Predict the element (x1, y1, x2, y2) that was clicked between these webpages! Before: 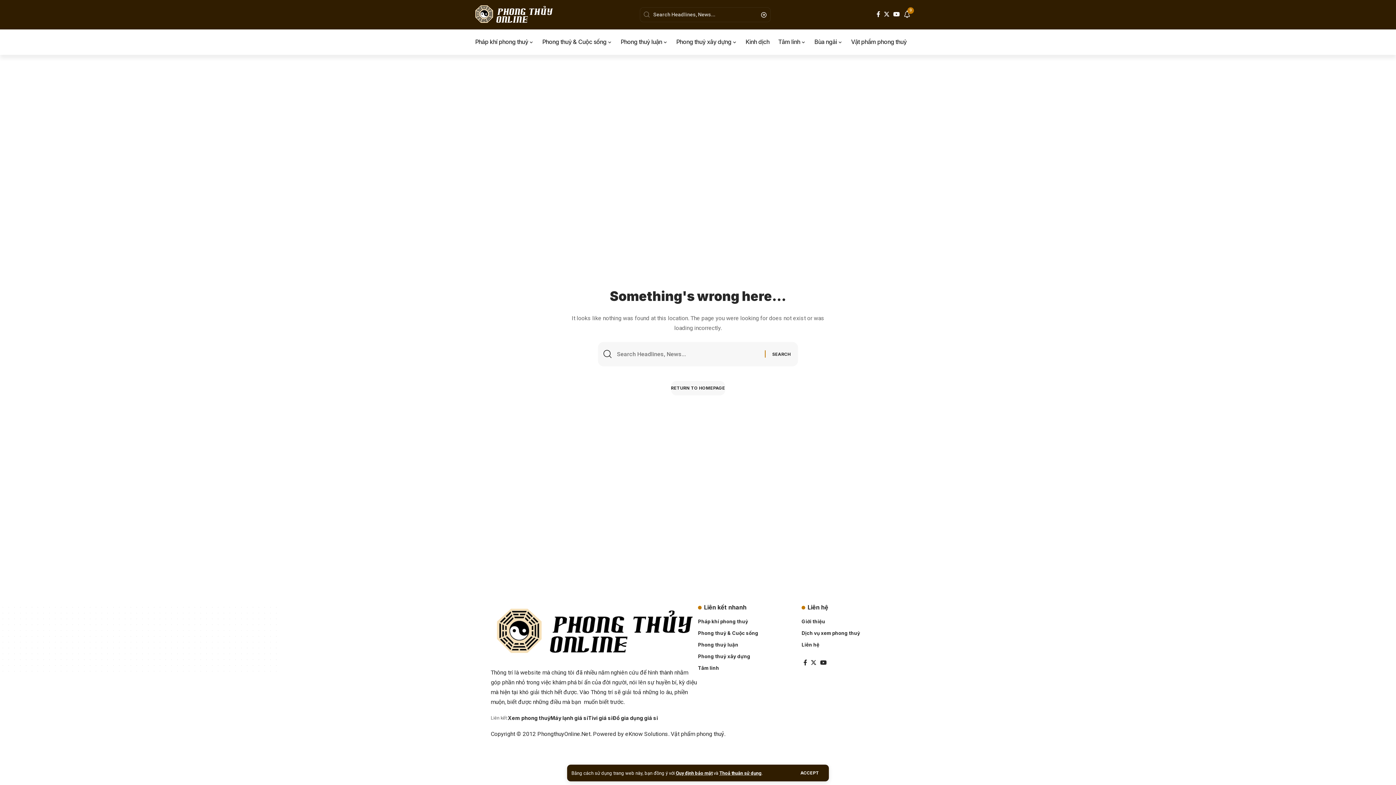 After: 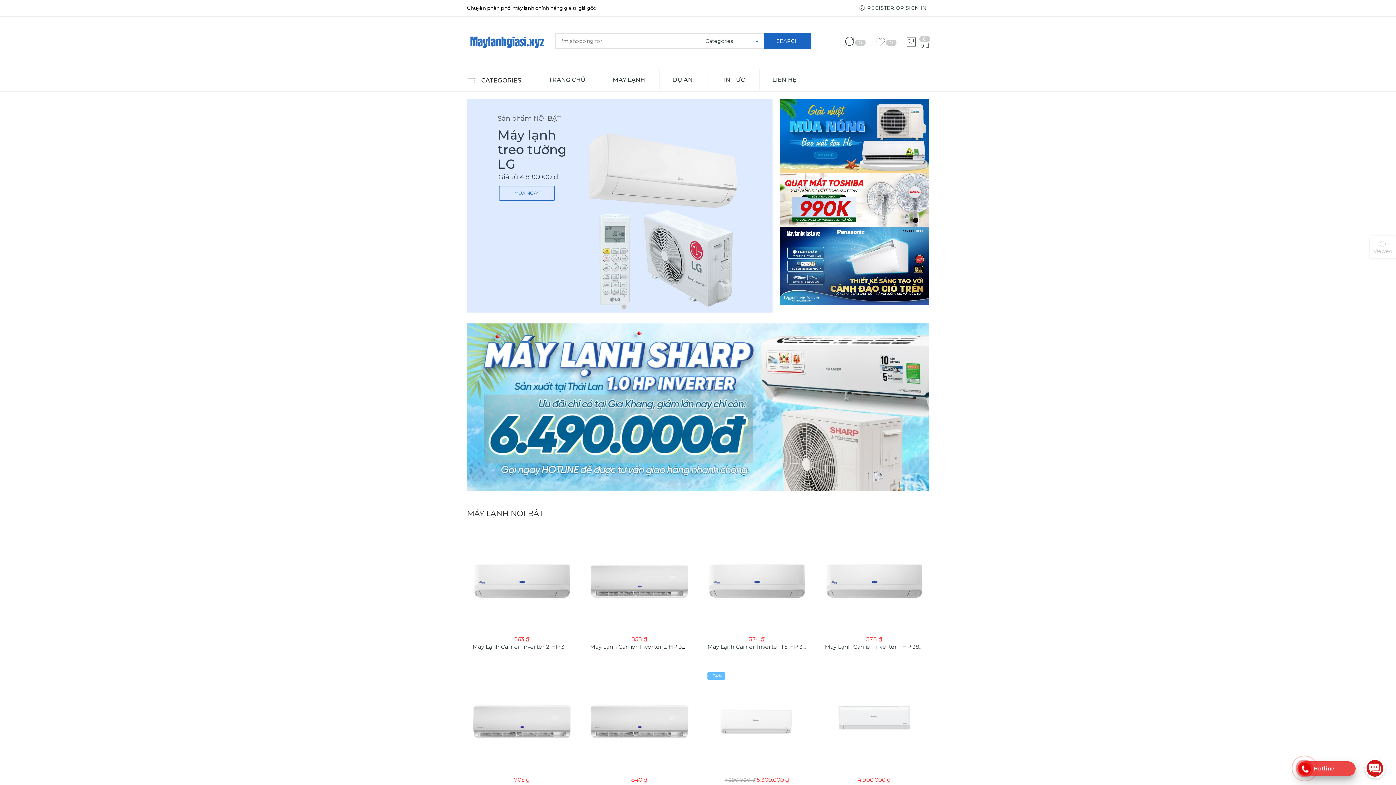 Action: label: Máy lạnh giá sỉ bbox: (550, 714, 588, 722)